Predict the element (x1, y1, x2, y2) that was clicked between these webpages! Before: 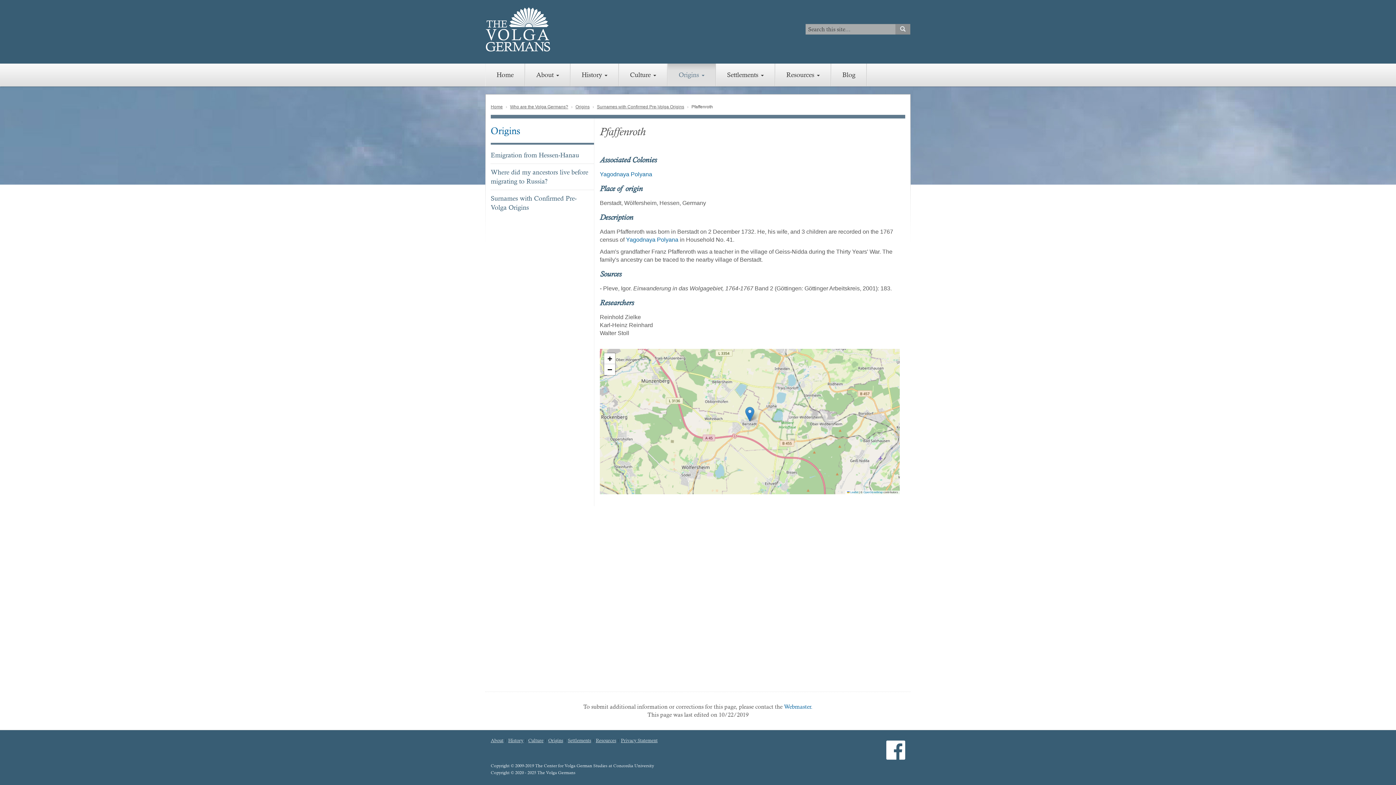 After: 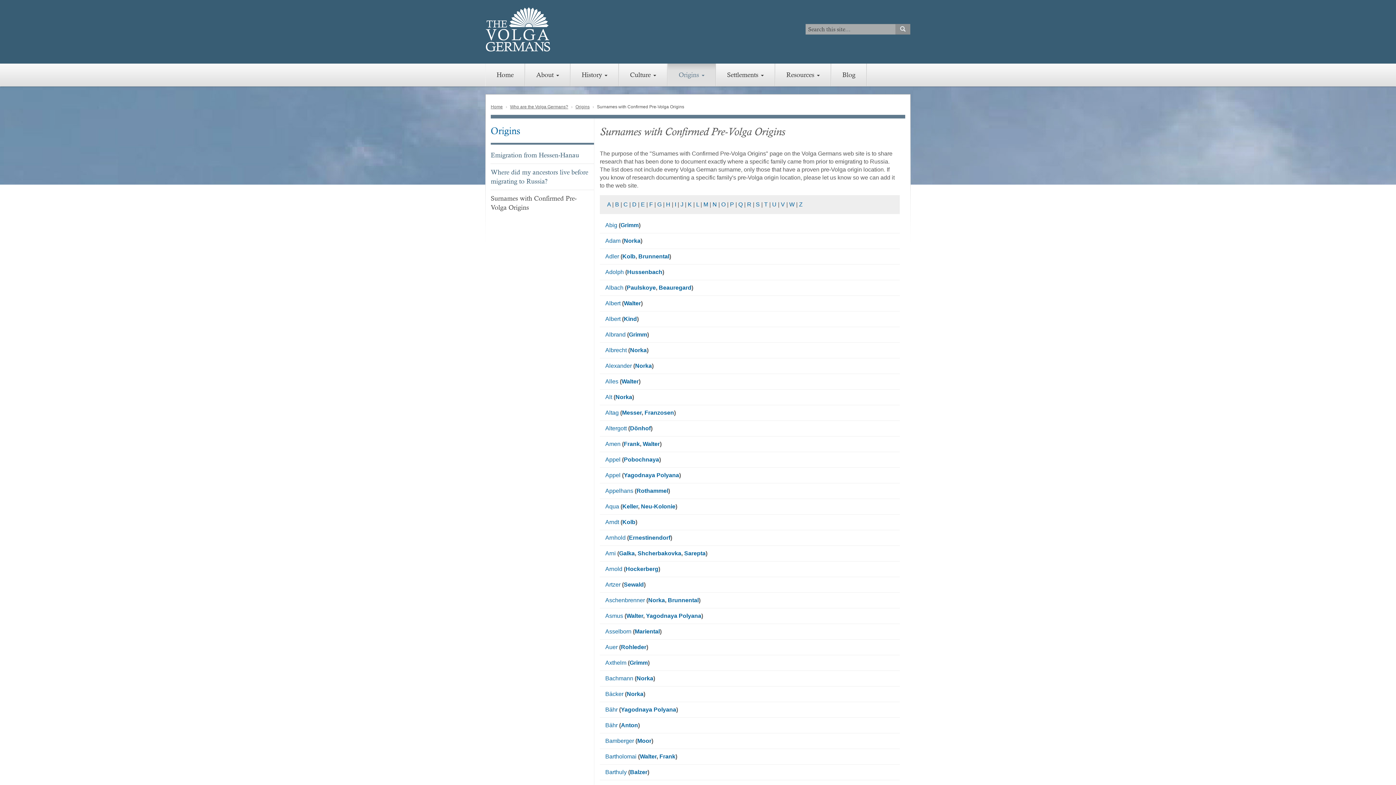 Action: bbox: (490, 189, 594, 216) label: Surnames with Confirmed Pre-Volga Origins